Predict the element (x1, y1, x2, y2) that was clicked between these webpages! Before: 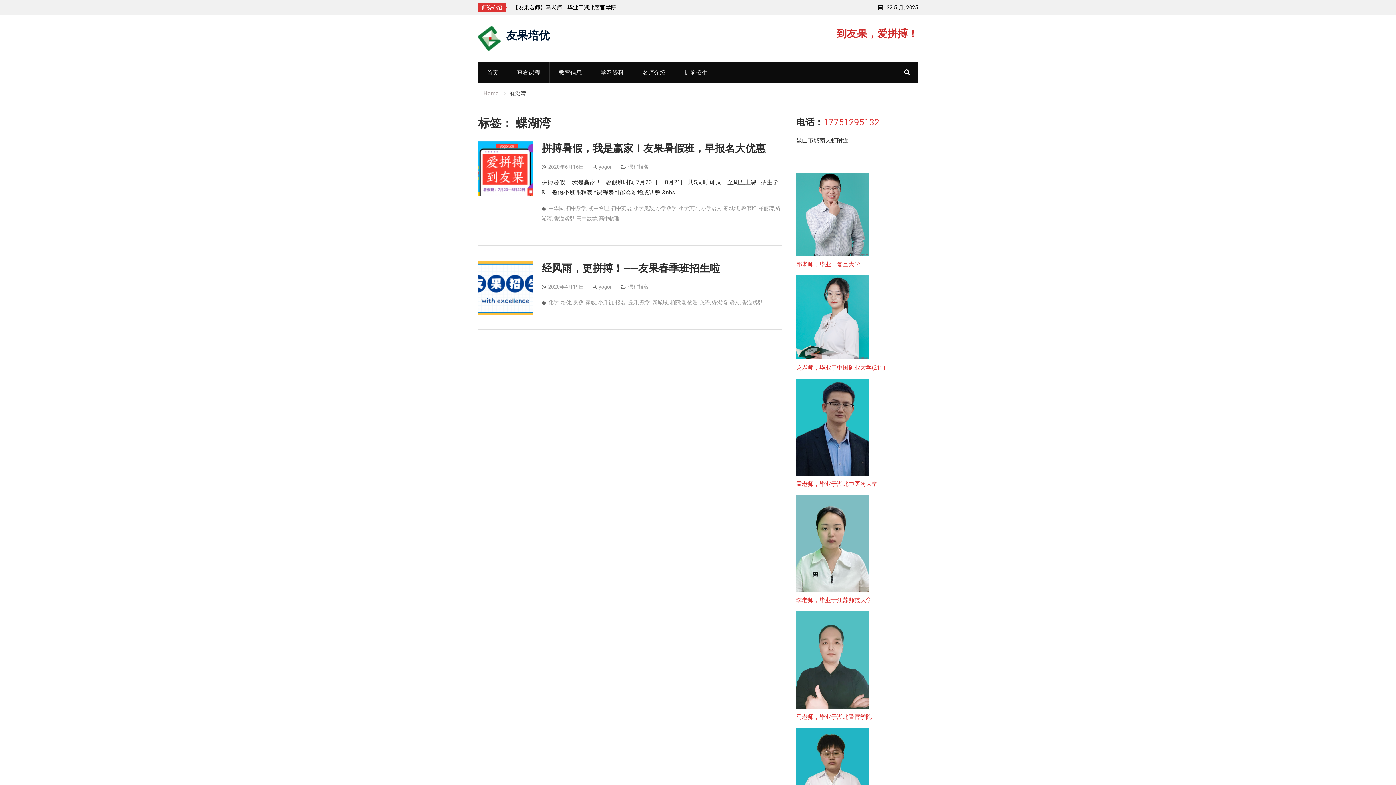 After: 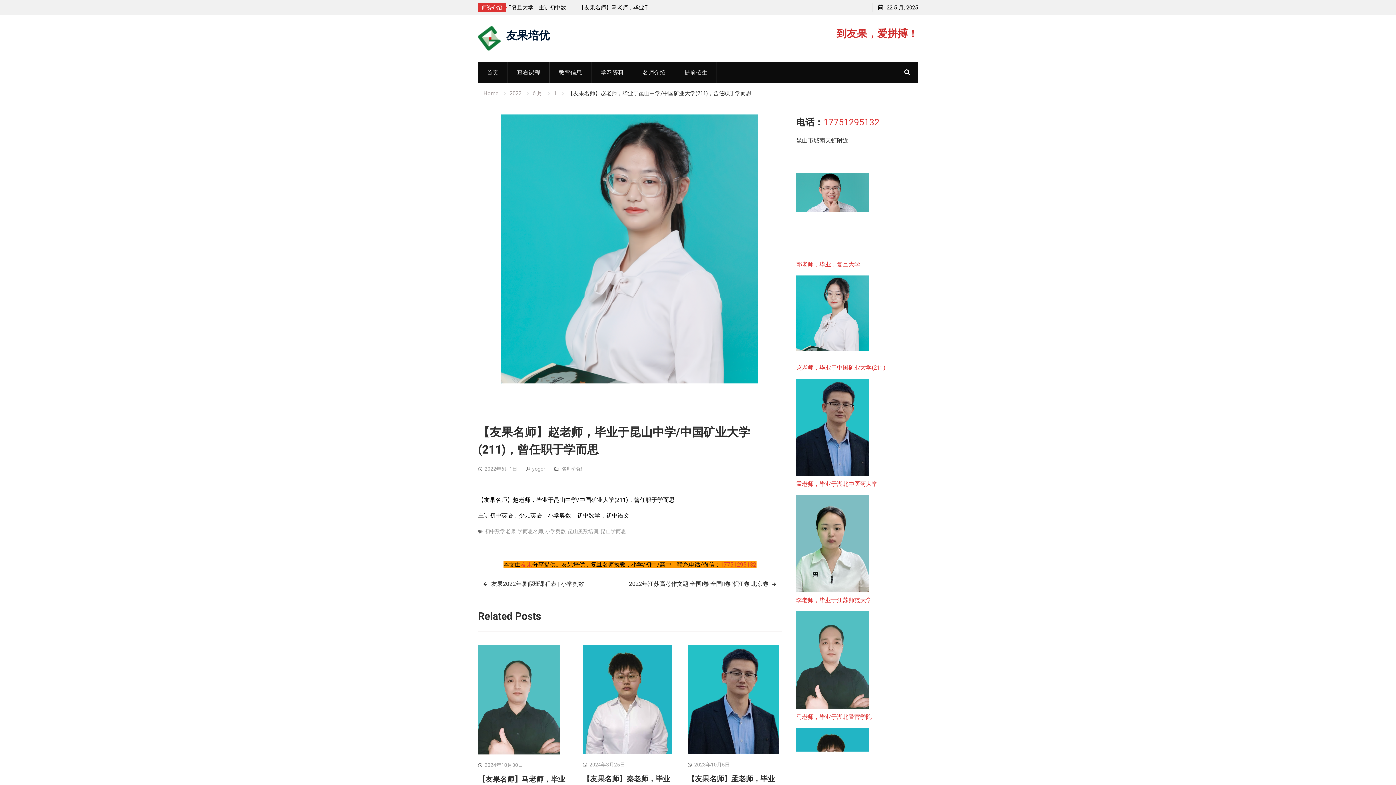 Action: bbox: (796, 354, 869, 361)